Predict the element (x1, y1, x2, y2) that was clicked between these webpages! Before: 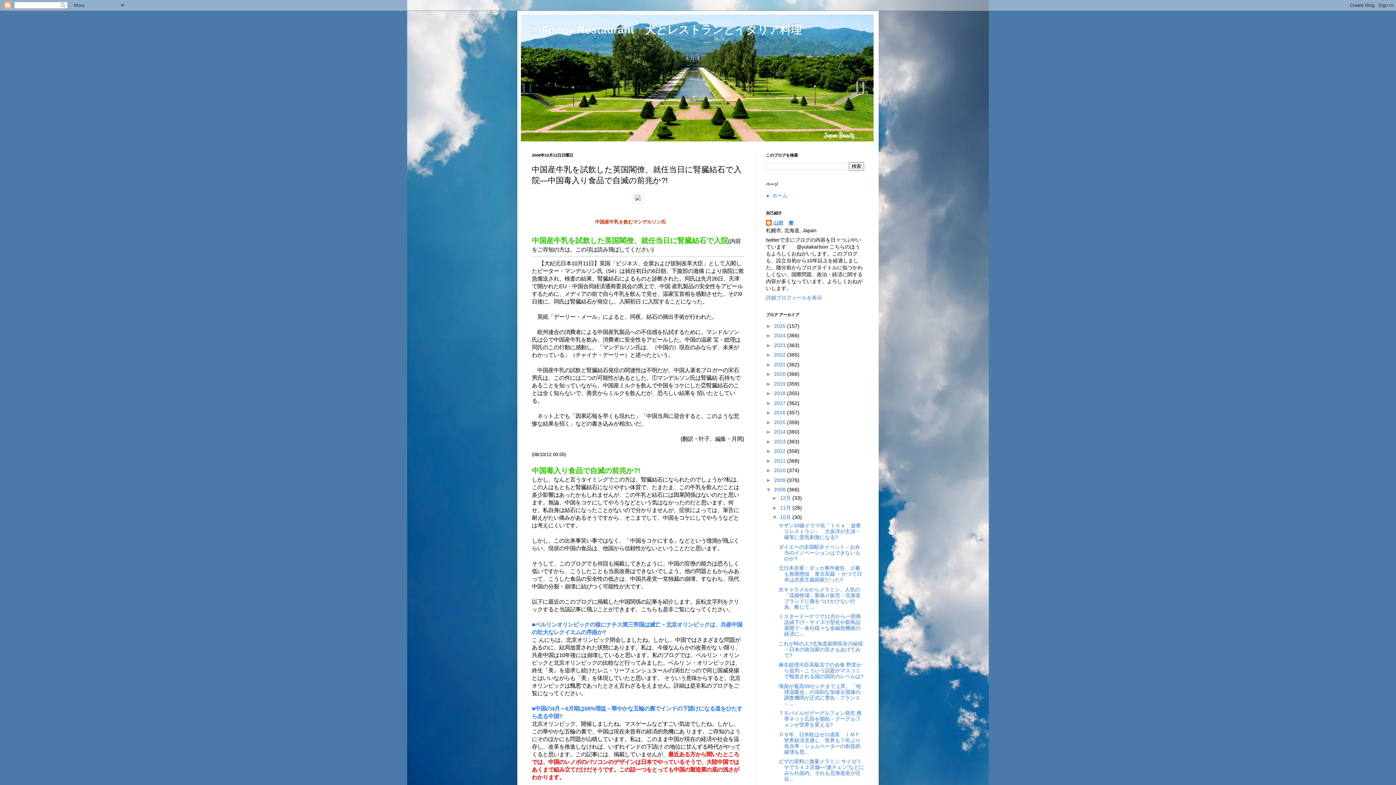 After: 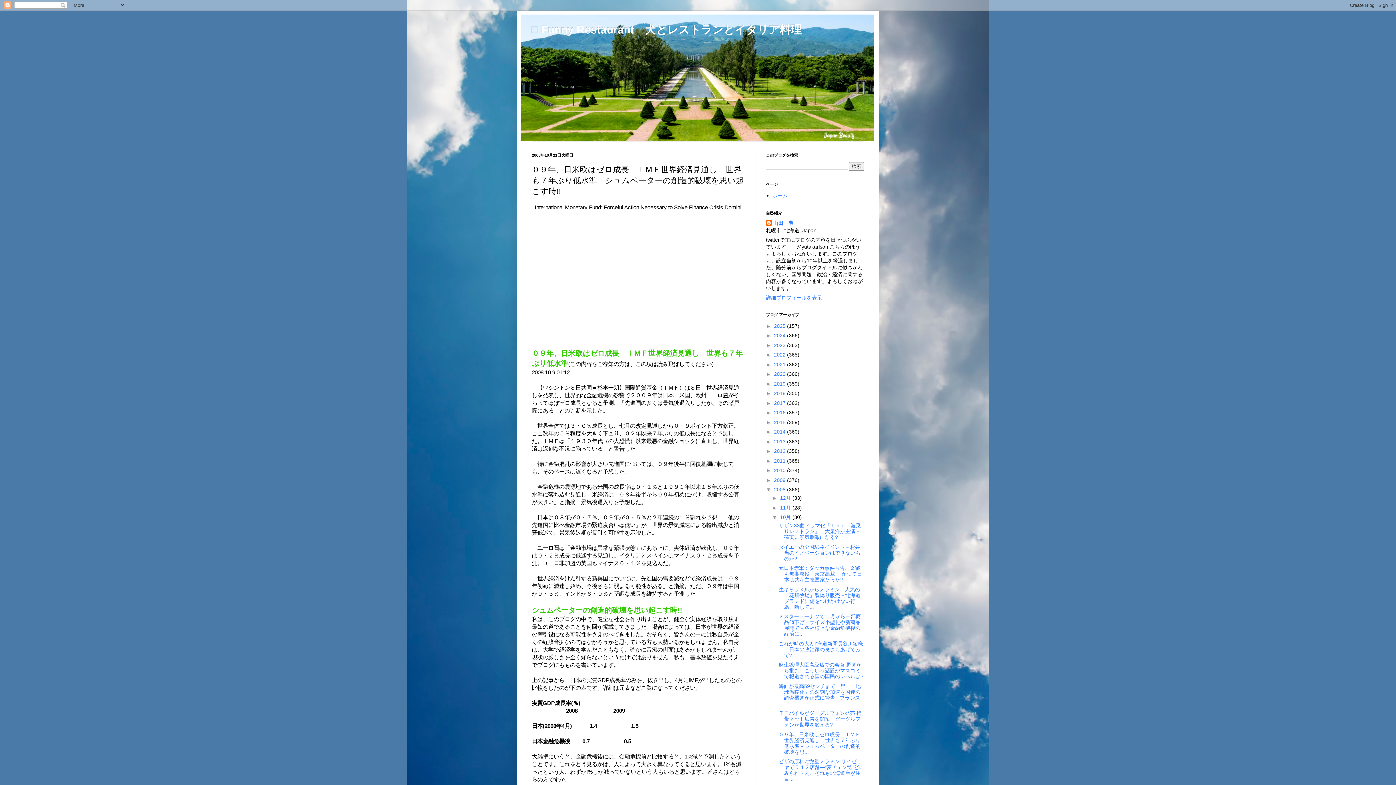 Action: label: ０９年、日米欧はゼロ成長　ＩＭＦ世界経済見通し　世界も７年ぶり低水準－シュムペーターの創造的破壊を思... bbox: (778, 731, 860, 755)